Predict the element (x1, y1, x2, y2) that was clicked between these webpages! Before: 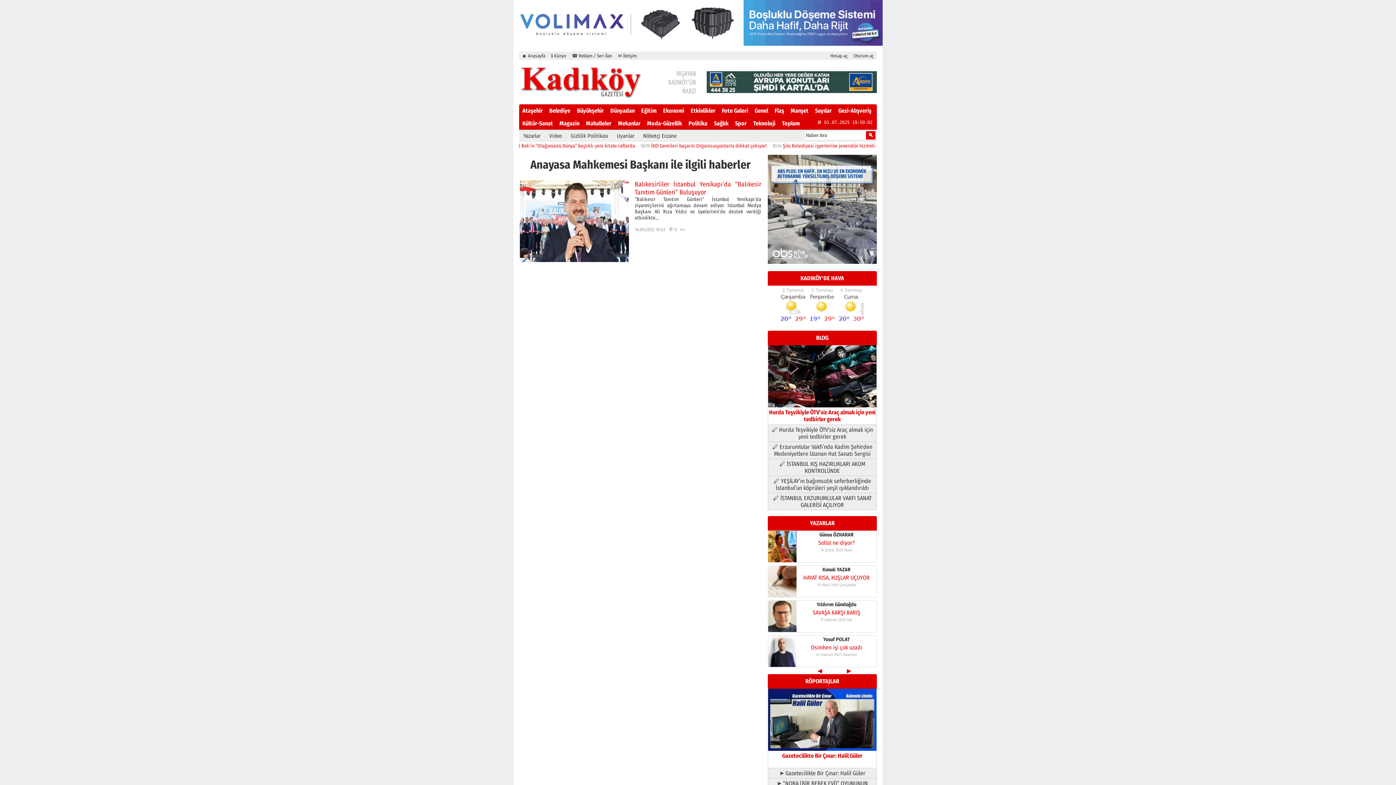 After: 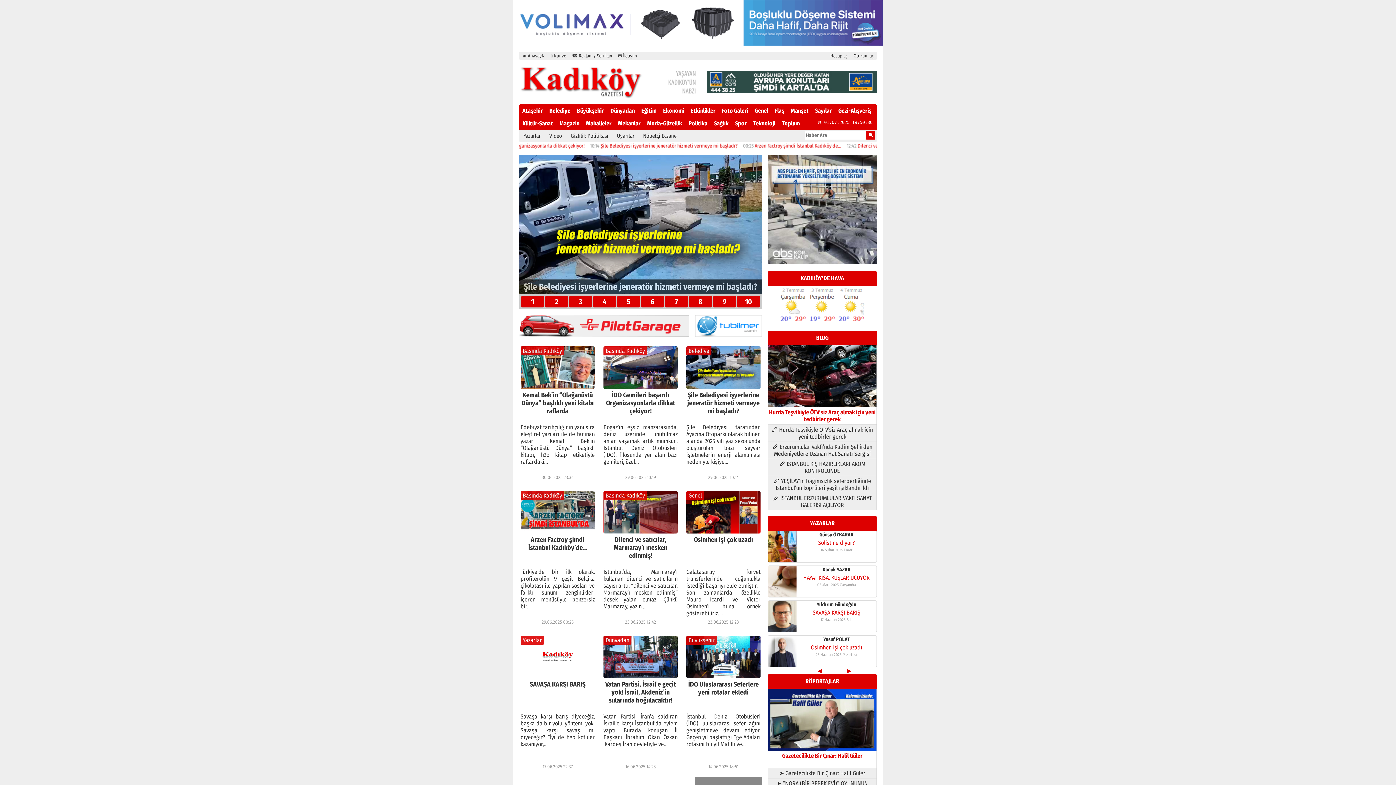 Action: label: 🏠 Anasayfa bbox: (519, 51, 548, 60)